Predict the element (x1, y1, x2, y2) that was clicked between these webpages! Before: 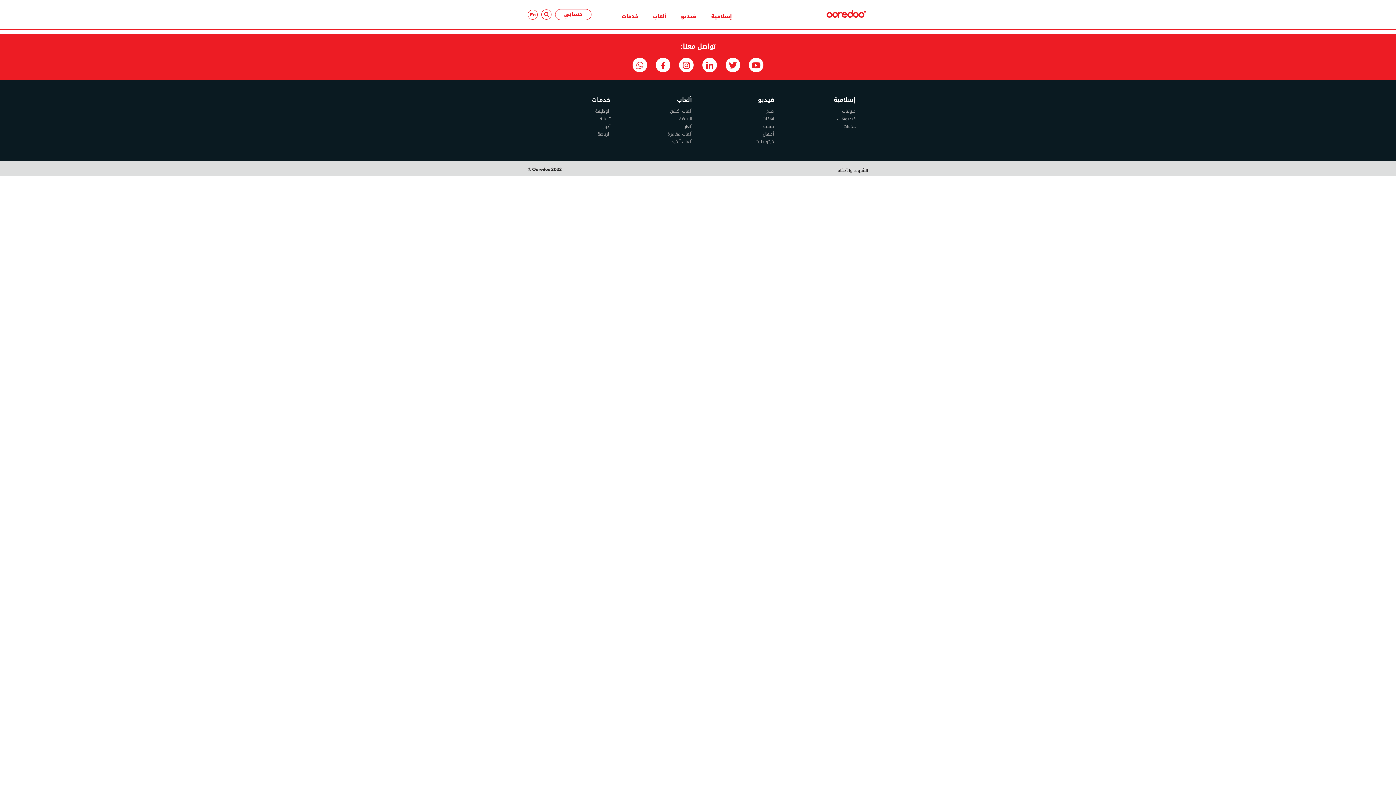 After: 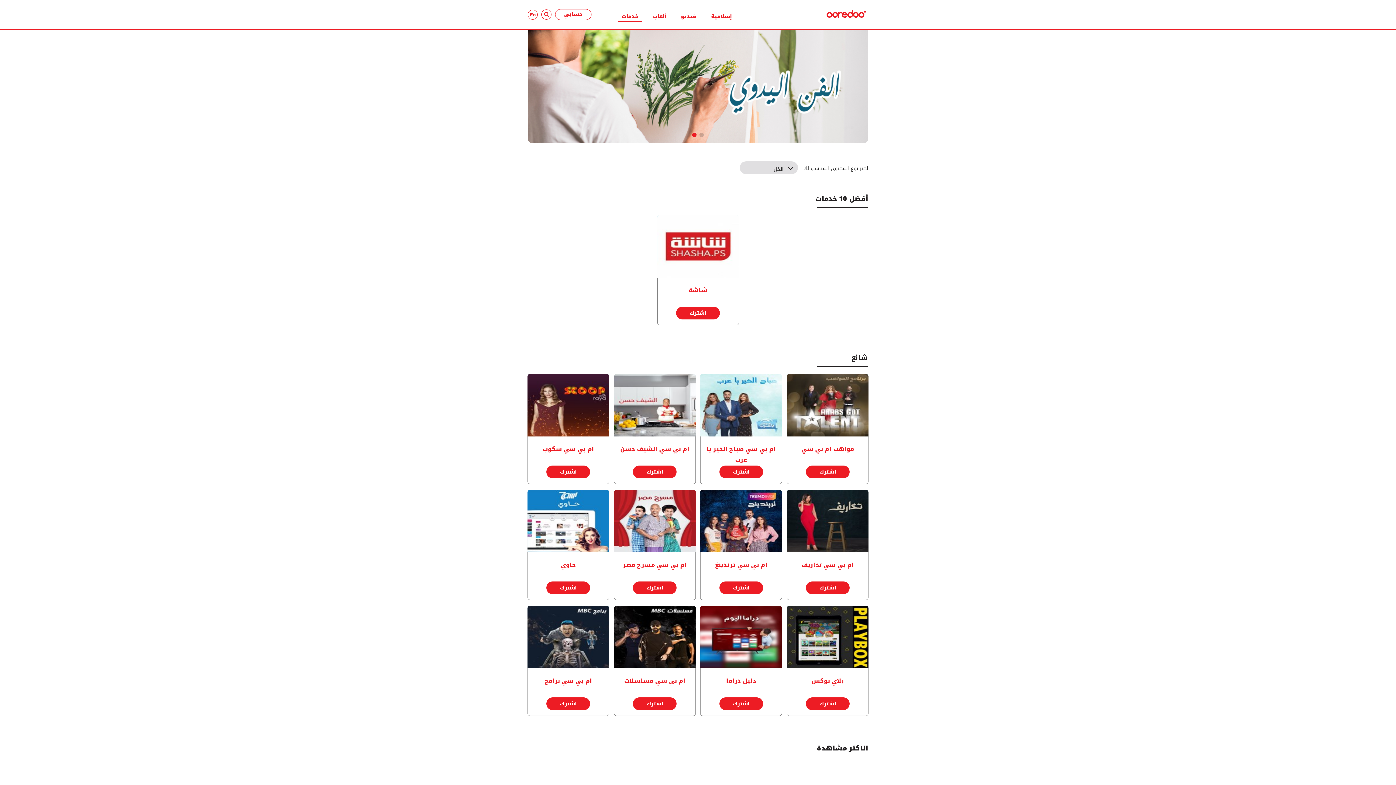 Action: label: خدمات bbox: (618, 7, 642, 21)